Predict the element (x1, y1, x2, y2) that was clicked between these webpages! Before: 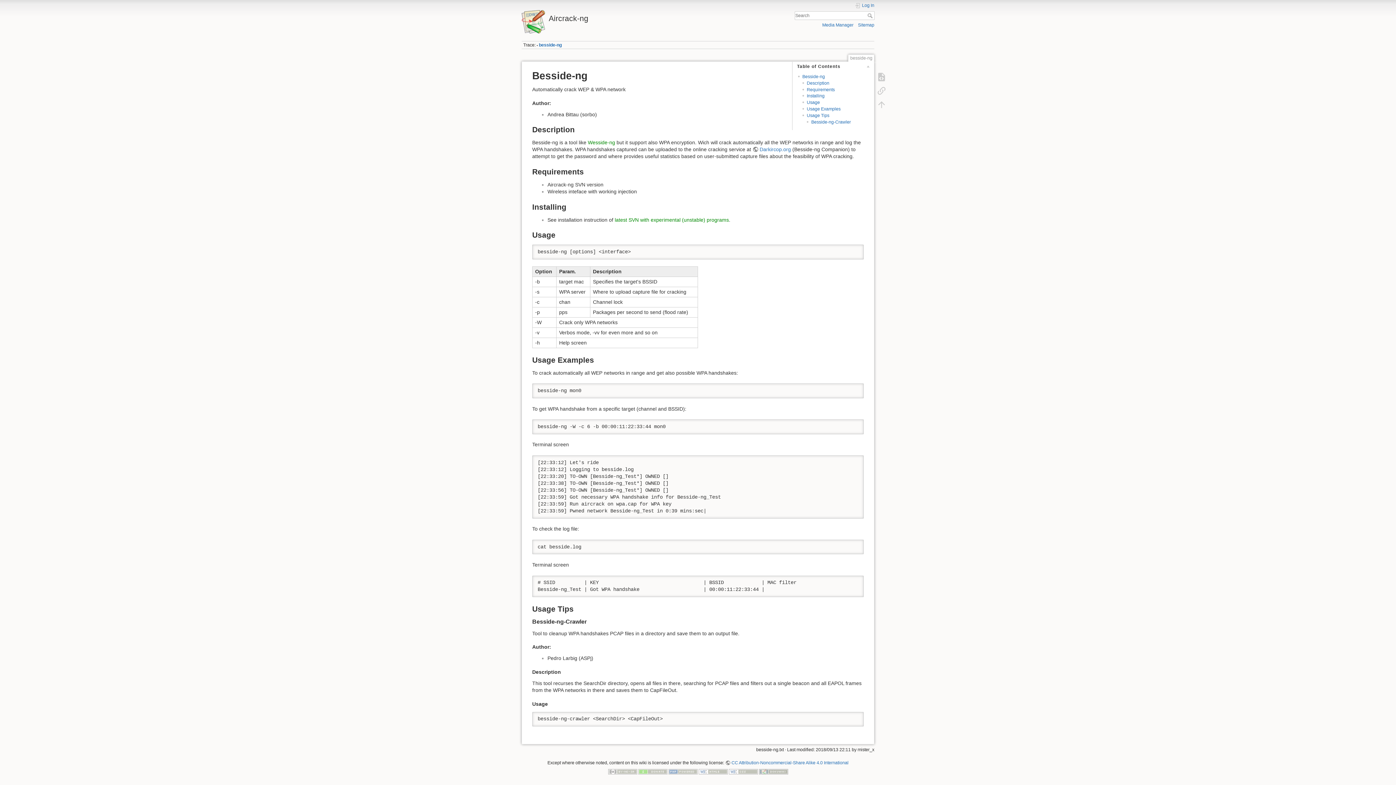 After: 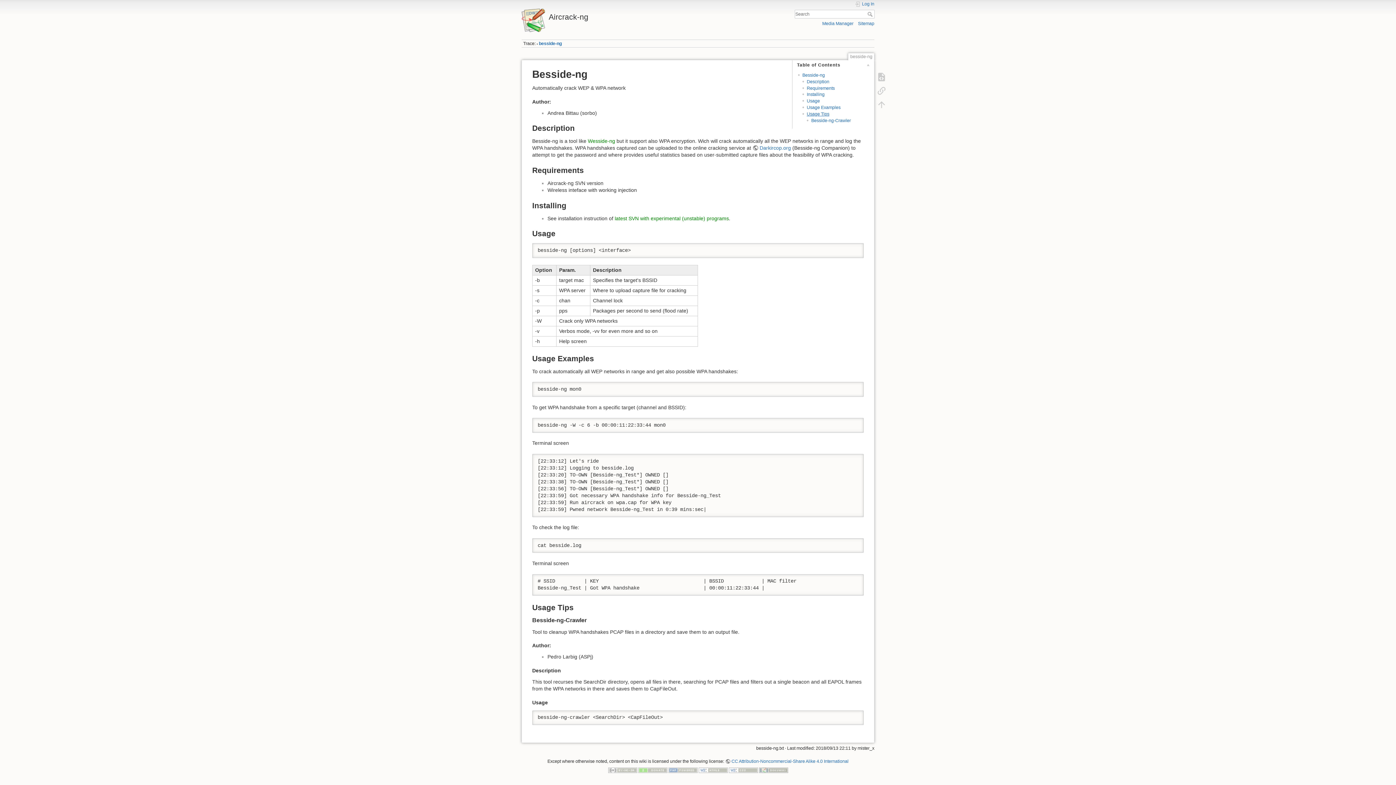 Action: bbox: (806, 113, 829, 118) label: Usage Tips